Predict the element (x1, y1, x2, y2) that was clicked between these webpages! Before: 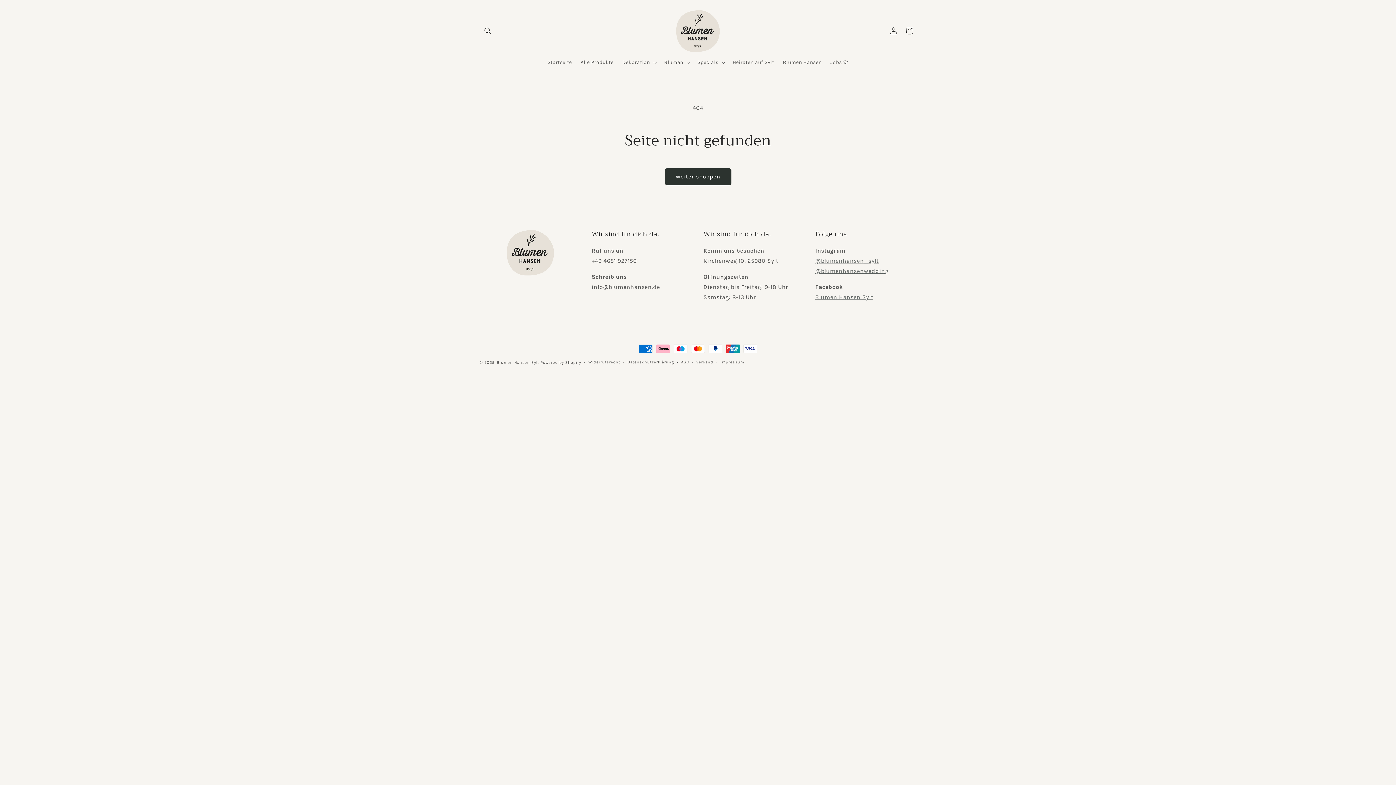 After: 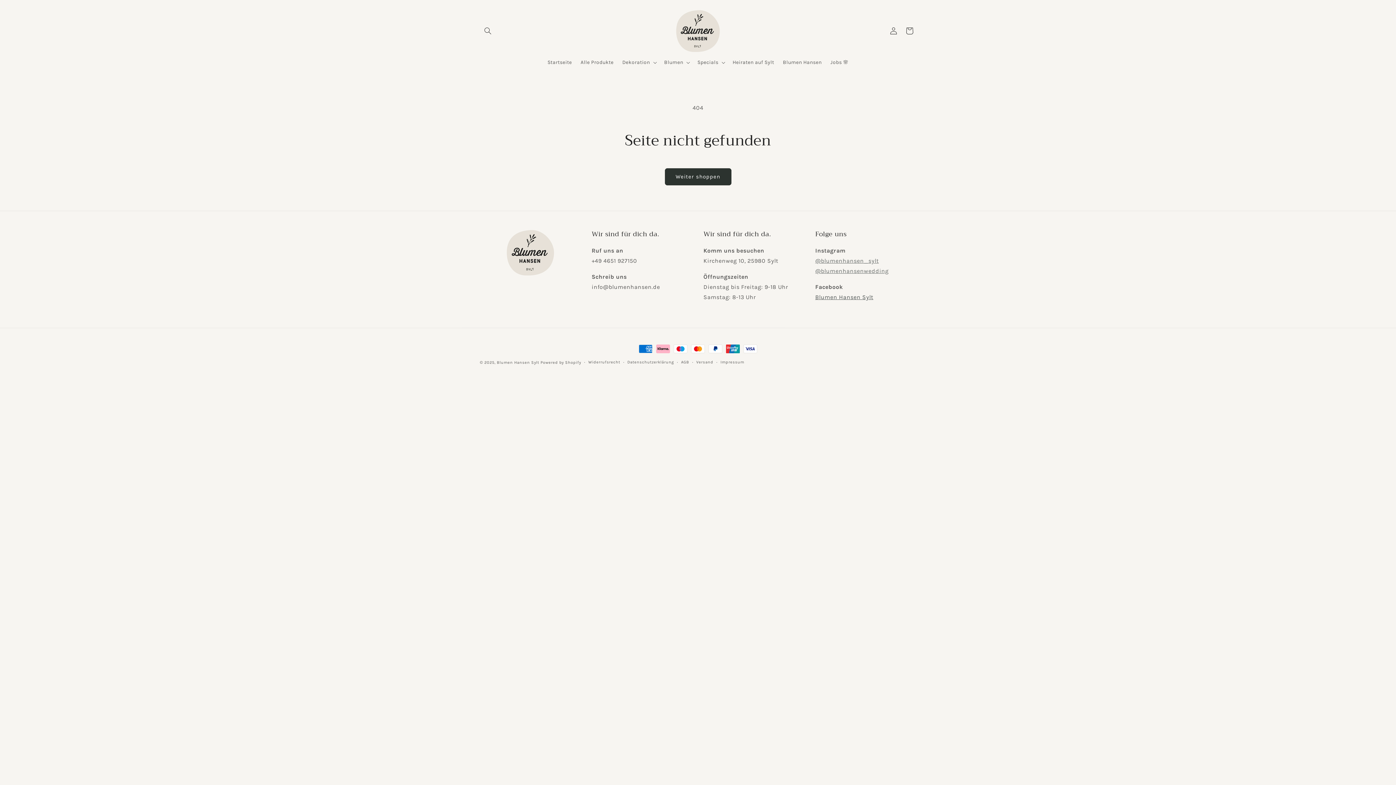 Action: bbox: (815, 293, 873, 300) label: Blumen Hansen Sylt